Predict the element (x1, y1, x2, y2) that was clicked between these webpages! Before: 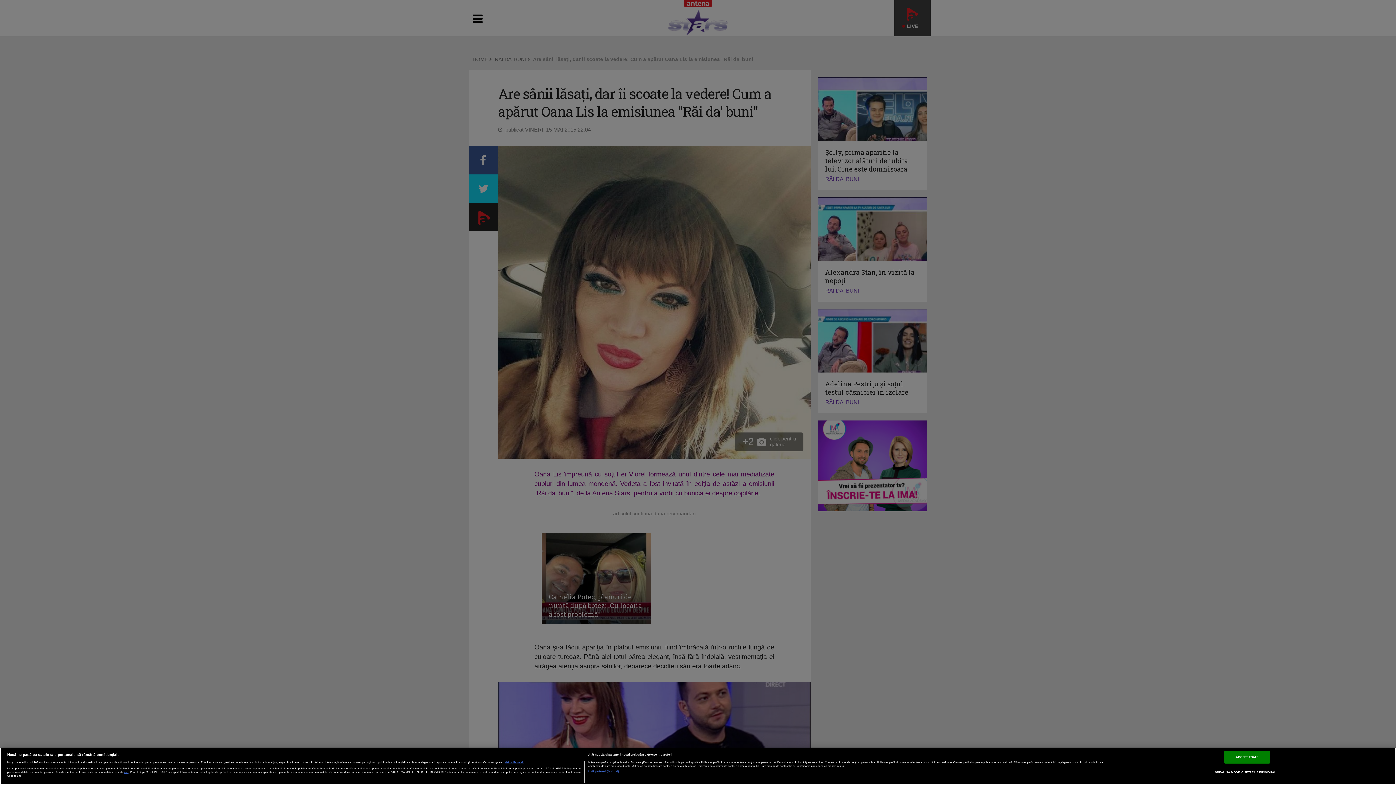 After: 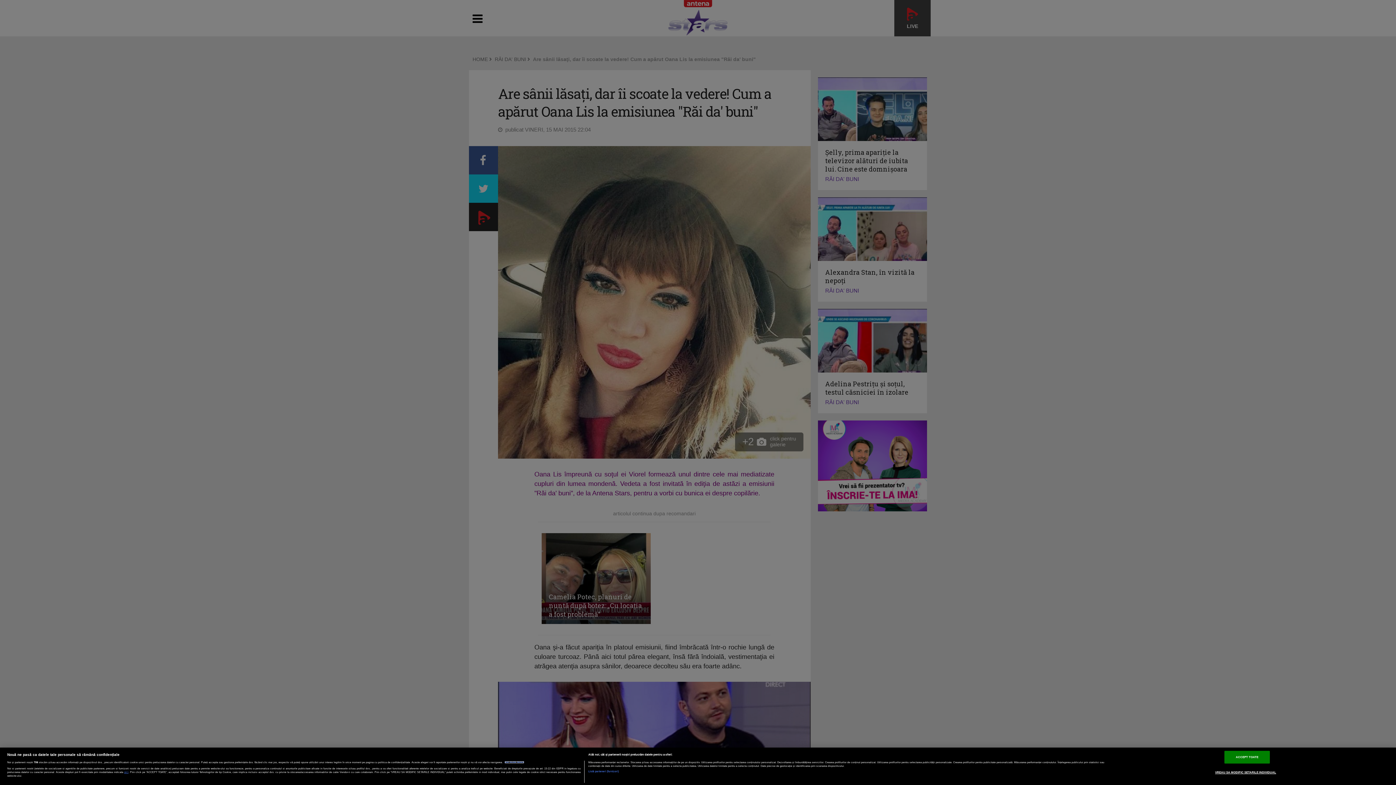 Action: bbox: (504, 761, 524, 763) label: Mai multe informații despre confidențialitatea datelor dvs., se deschide într-o fereastră nouă